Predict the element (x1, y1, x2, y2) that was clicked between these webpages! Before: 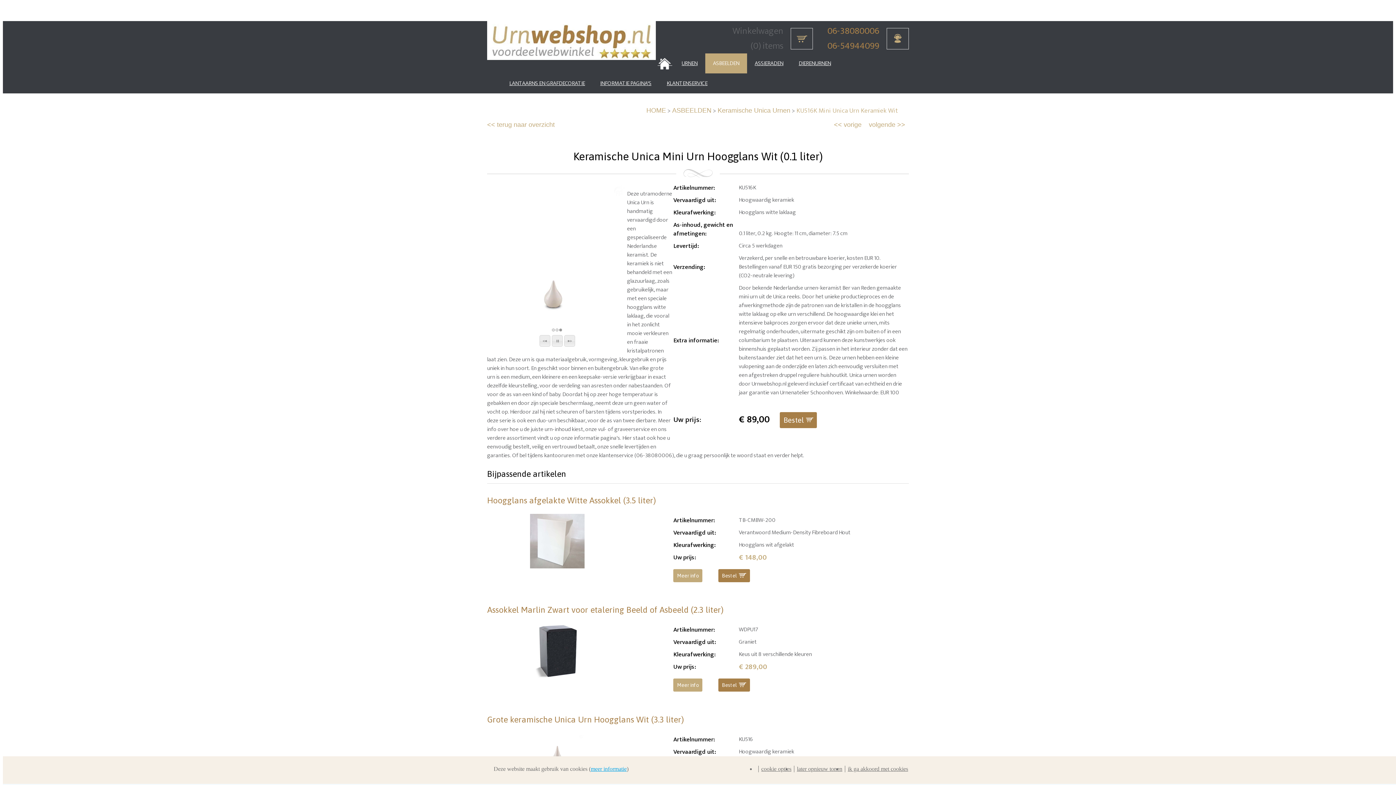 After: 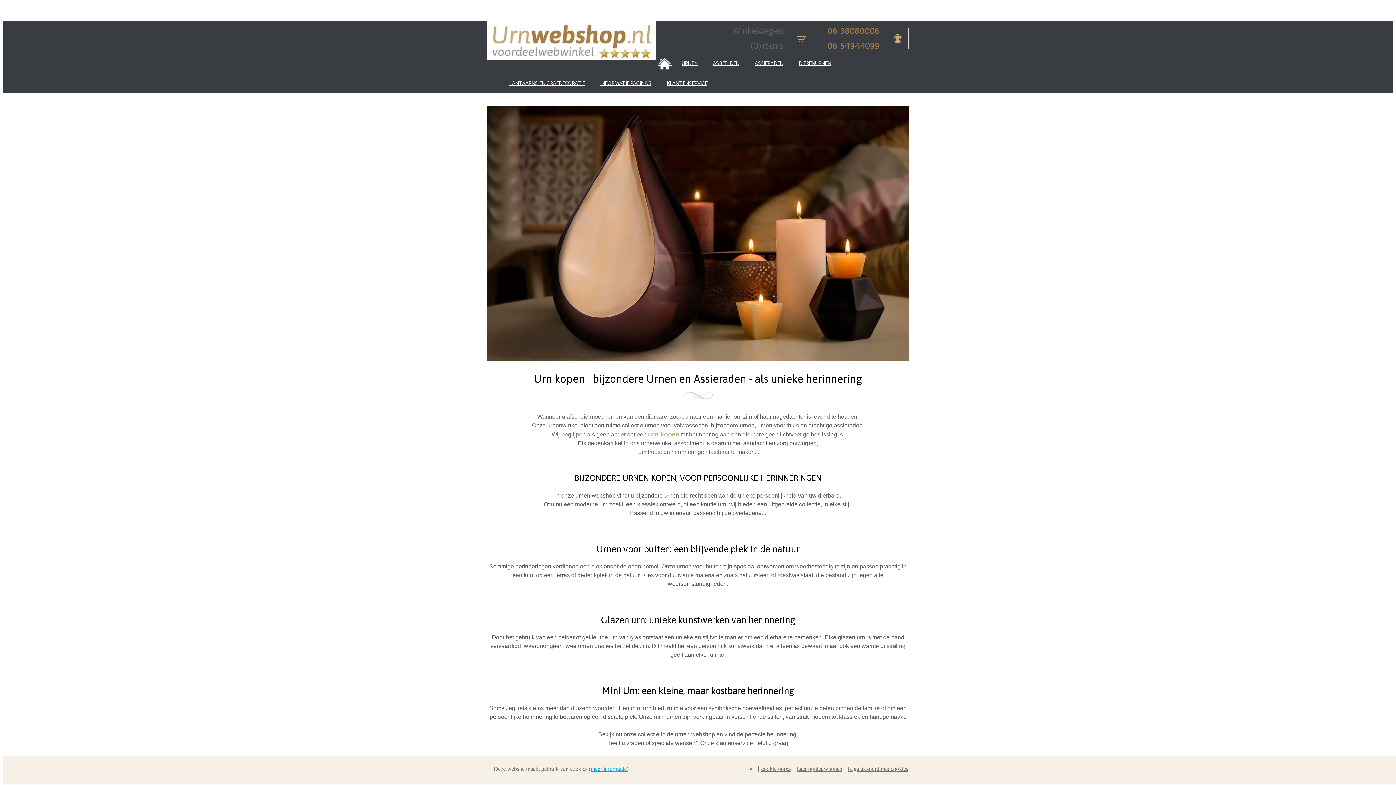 Action: bbox: (646, 106, 666, 114) label: HOME